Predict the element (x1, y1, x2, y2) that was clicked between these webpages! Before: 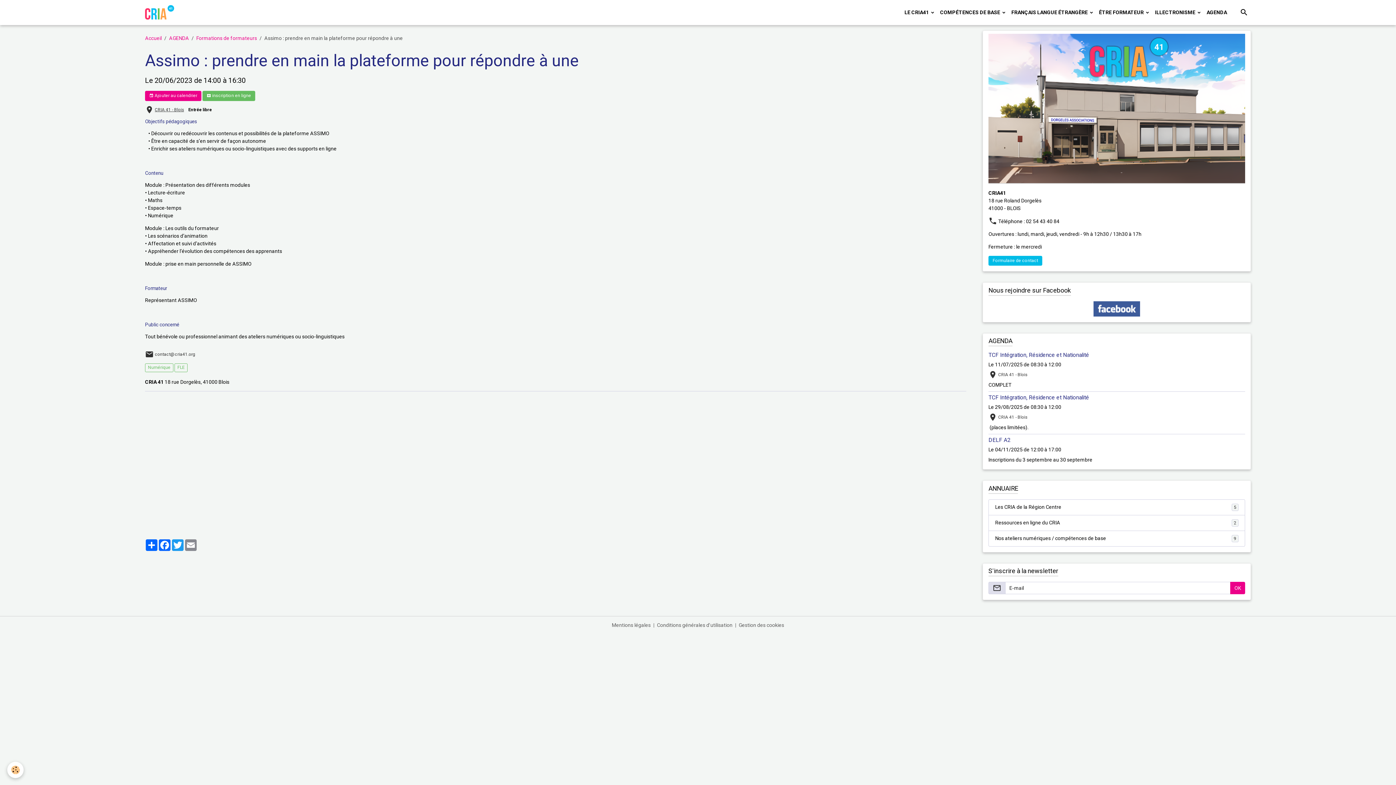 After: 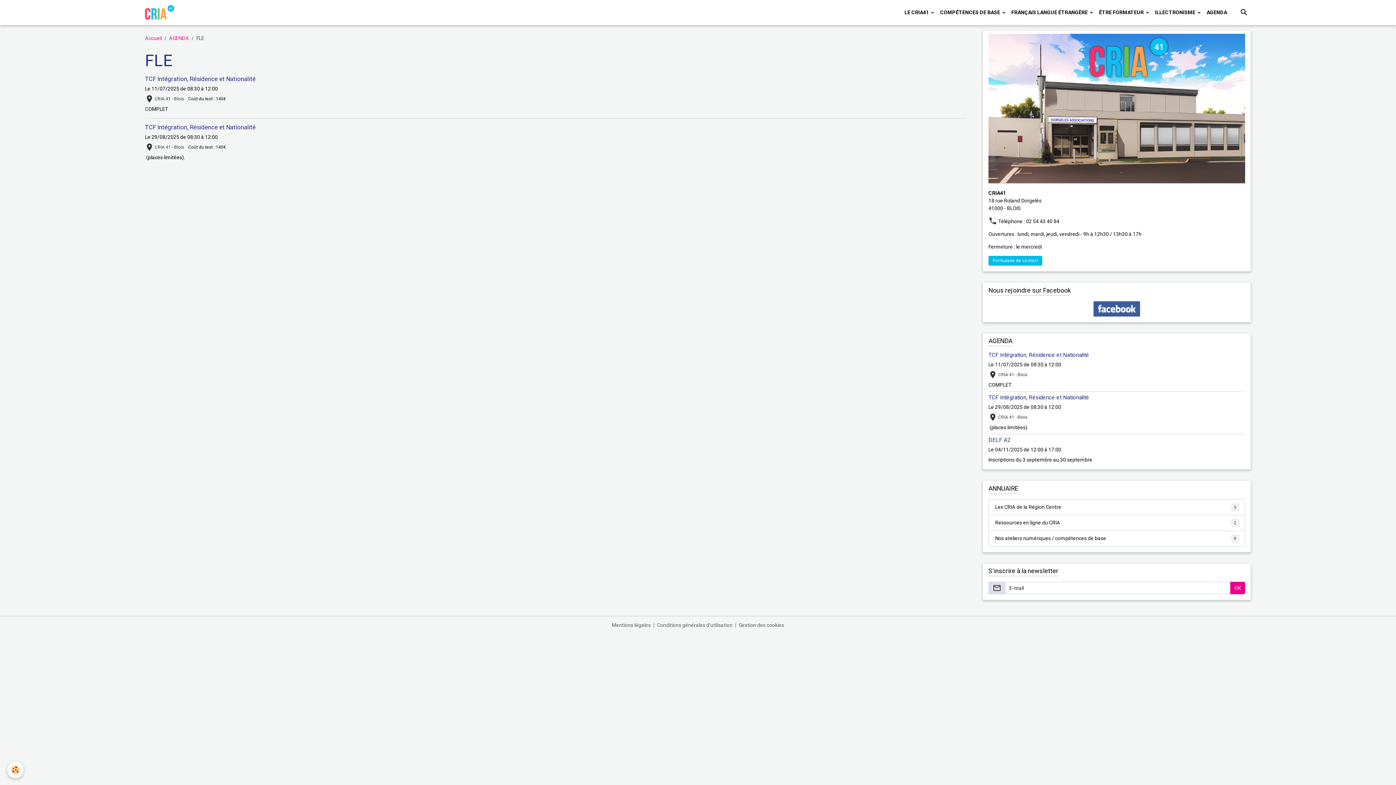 Action: label: FLE bbox: (174, 363, 187, 372)